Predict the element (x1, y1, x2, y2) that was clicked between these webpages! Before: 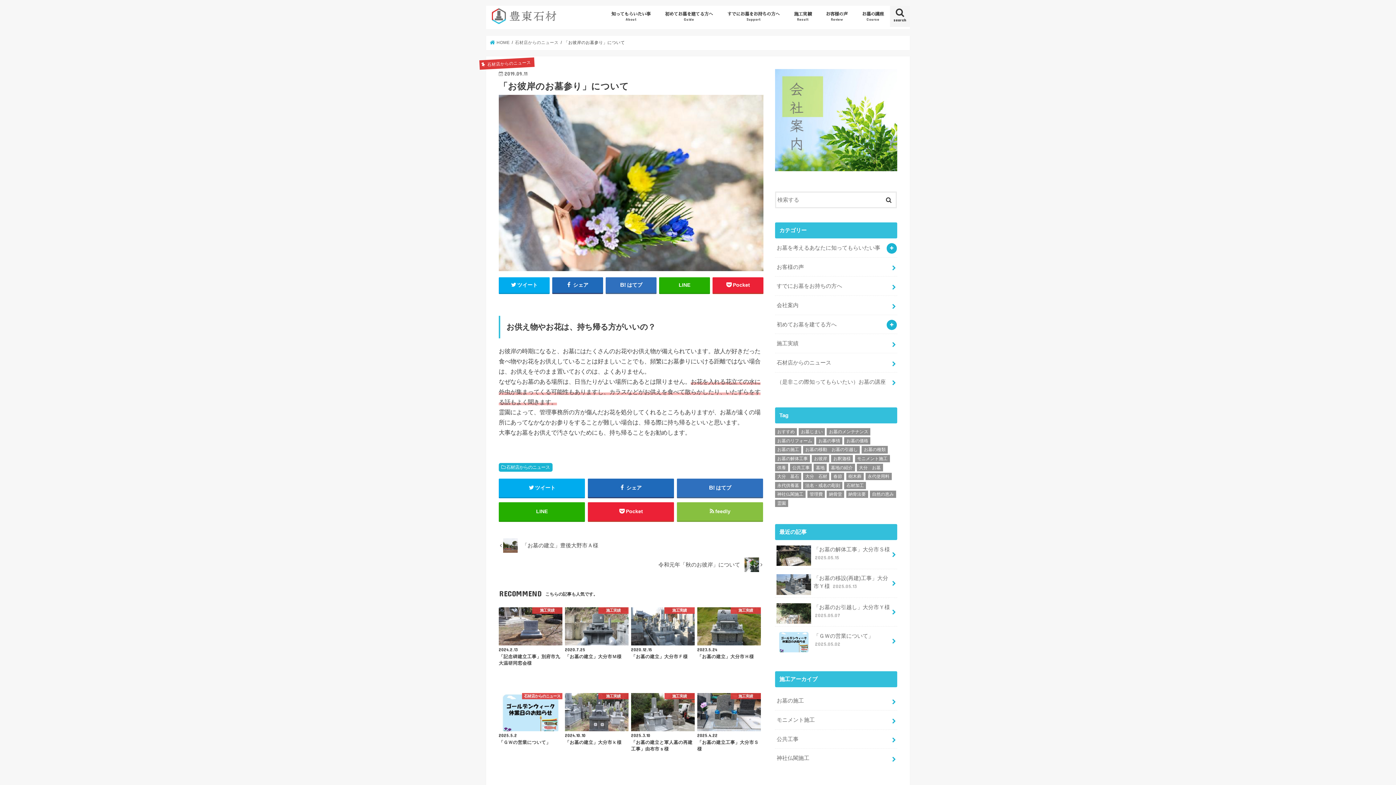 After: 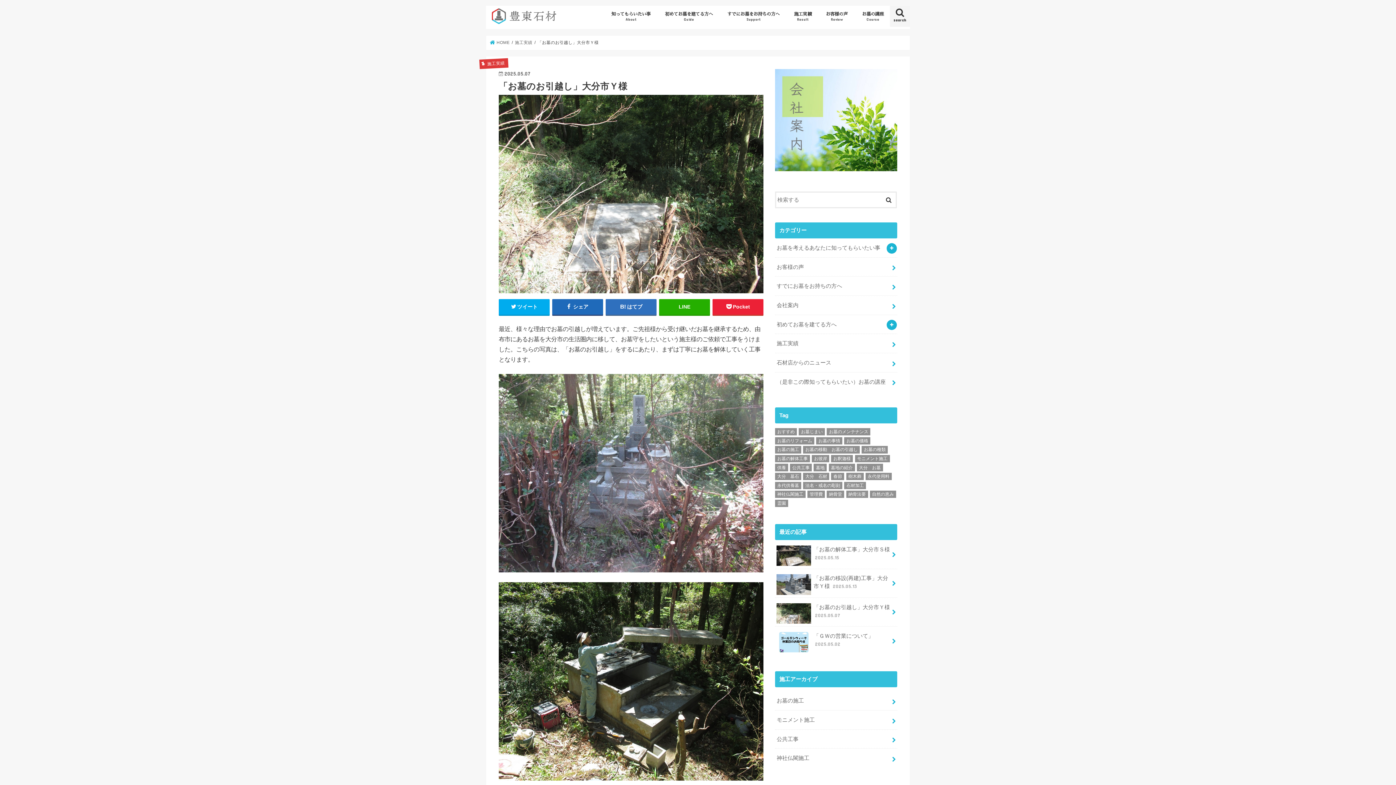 Action: bbox: (775, 598, 897, 624) label: 「お墓のお引越し」大分市Ｙ様 2025.05.07